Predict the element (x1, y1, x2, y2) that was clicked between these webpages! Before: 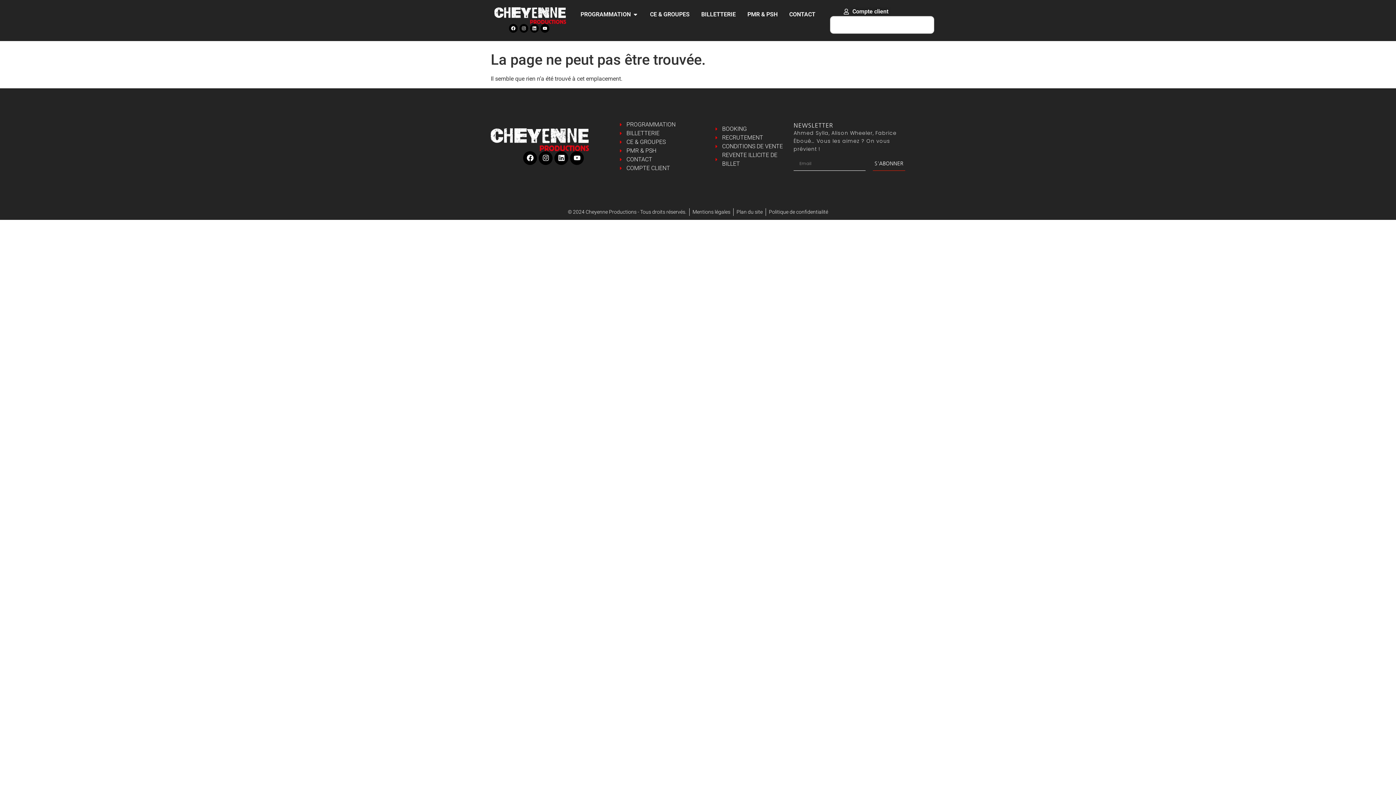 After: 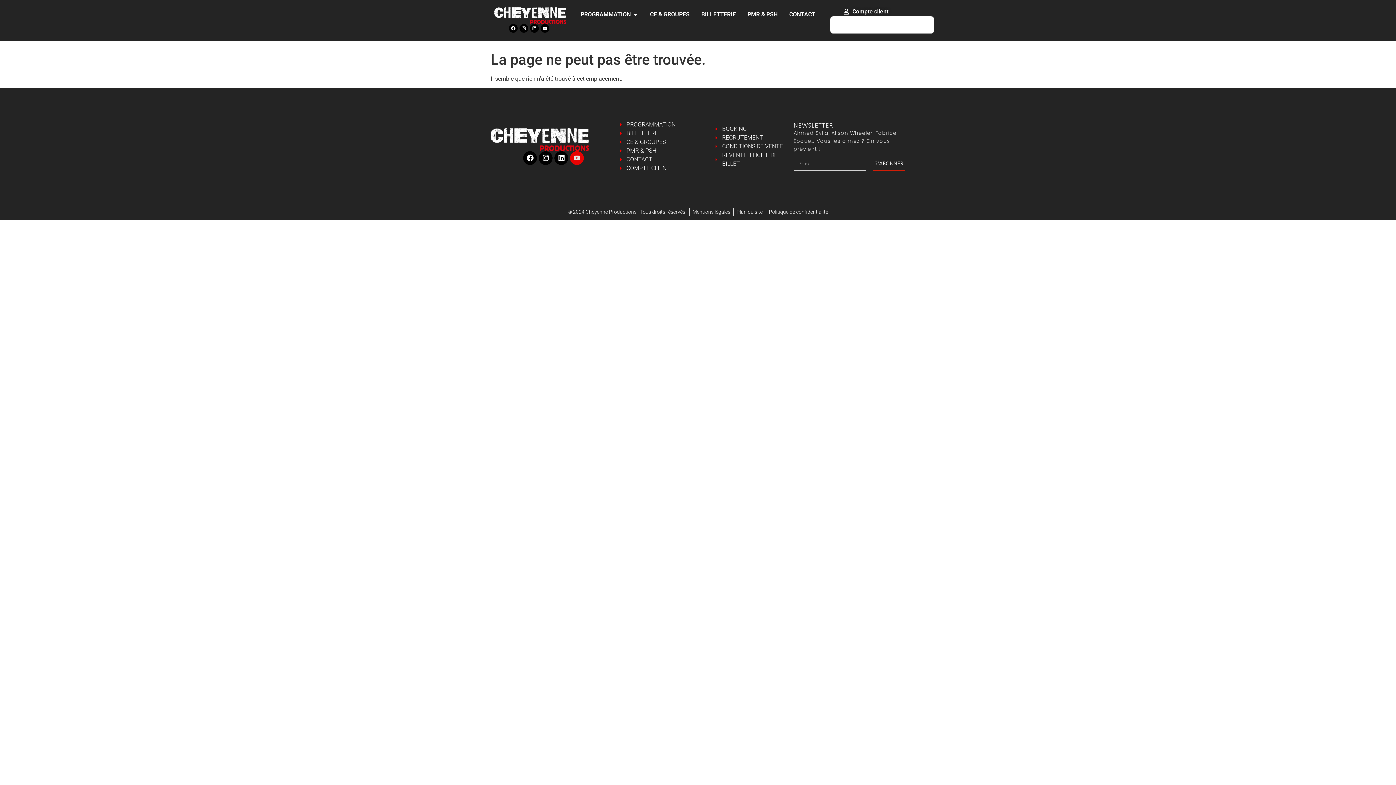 Action: label: Youtube bbox: (570, 151, 584, 165)